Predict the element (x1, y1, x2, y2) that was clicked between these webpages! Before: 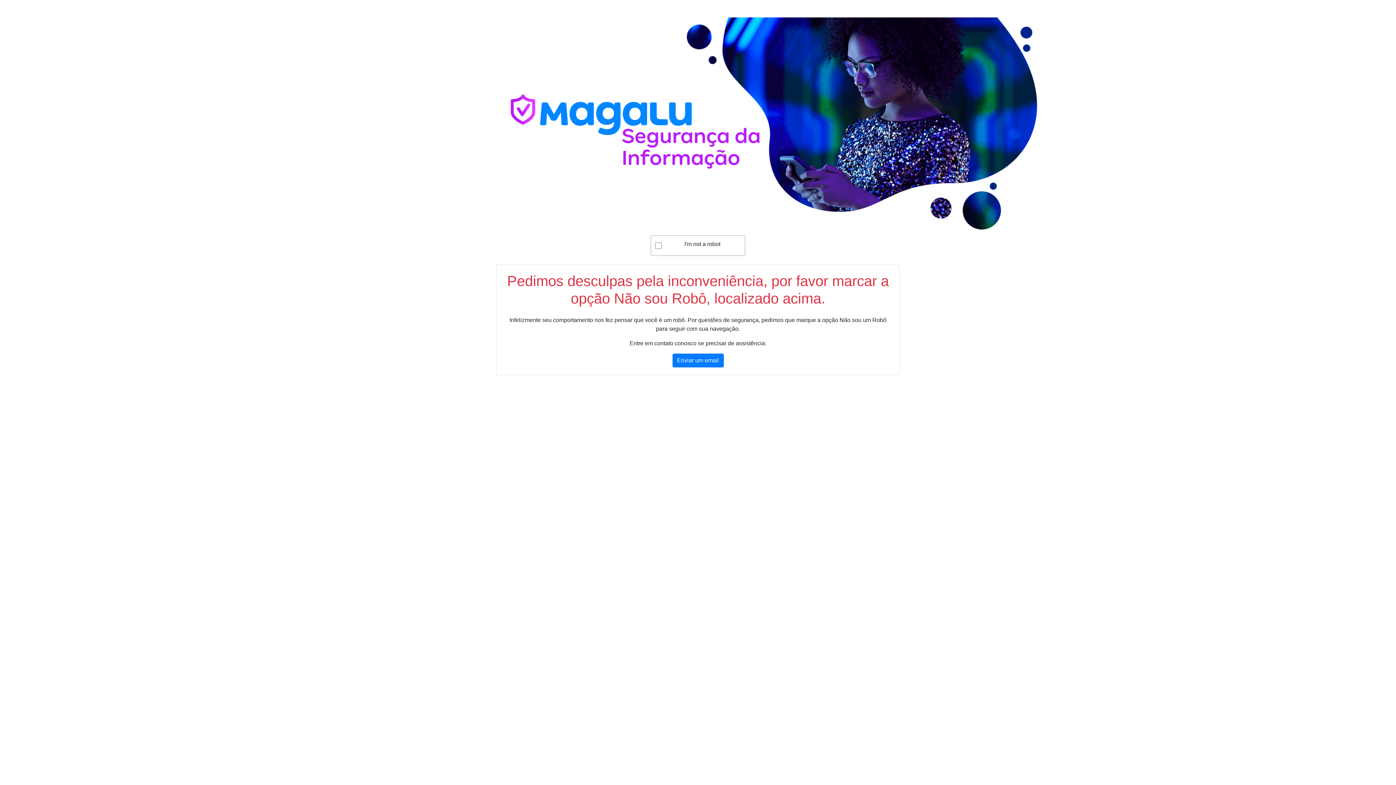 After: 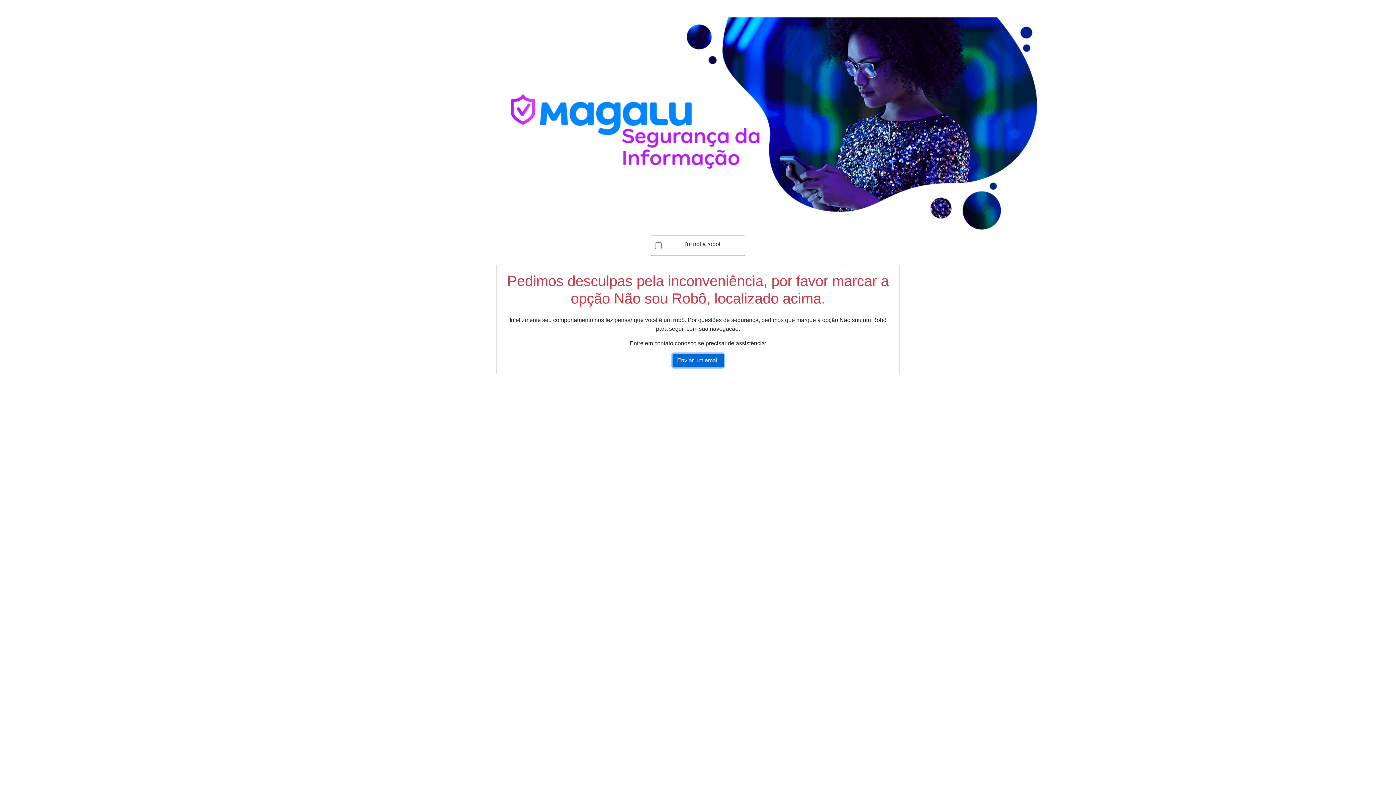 Action: label: Enviar um email bbox: (672, 353, 723, 367)